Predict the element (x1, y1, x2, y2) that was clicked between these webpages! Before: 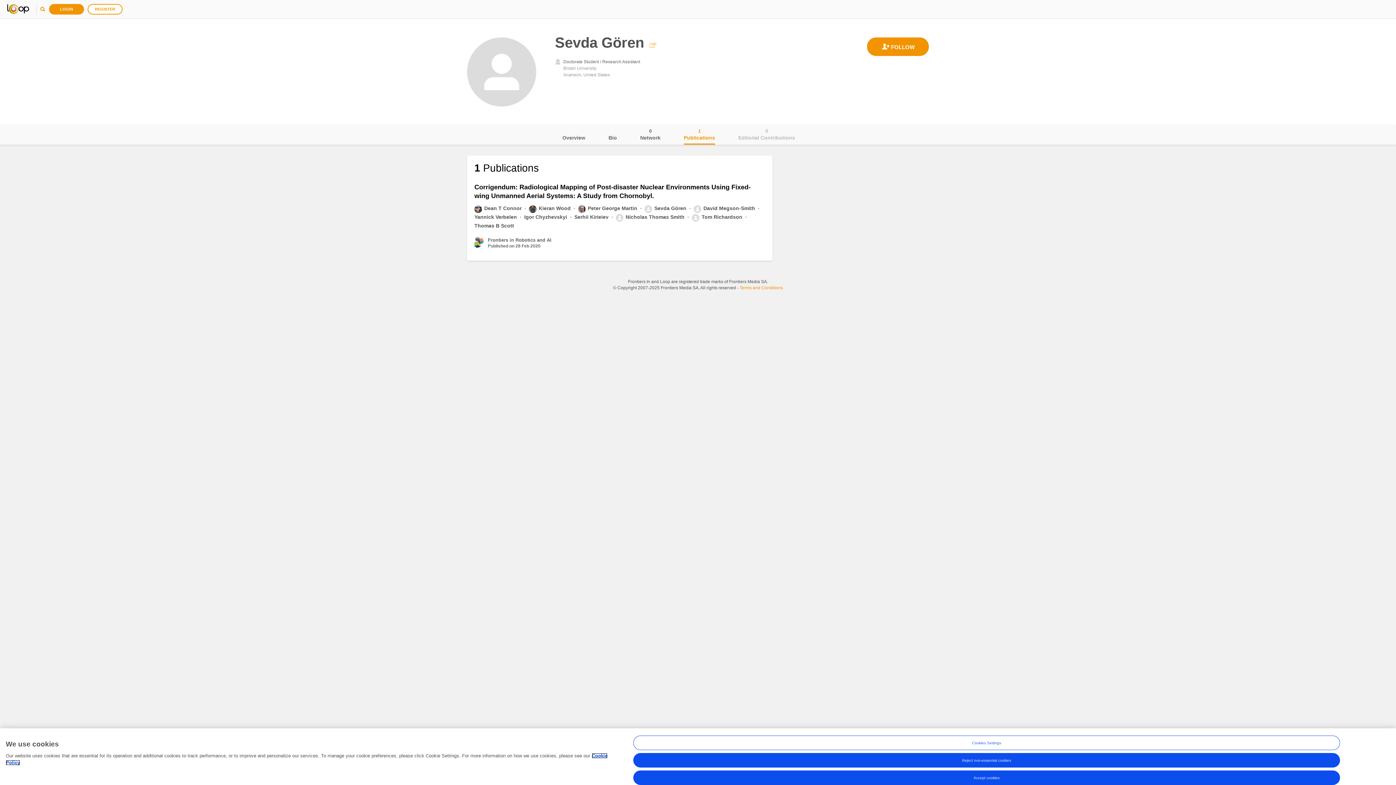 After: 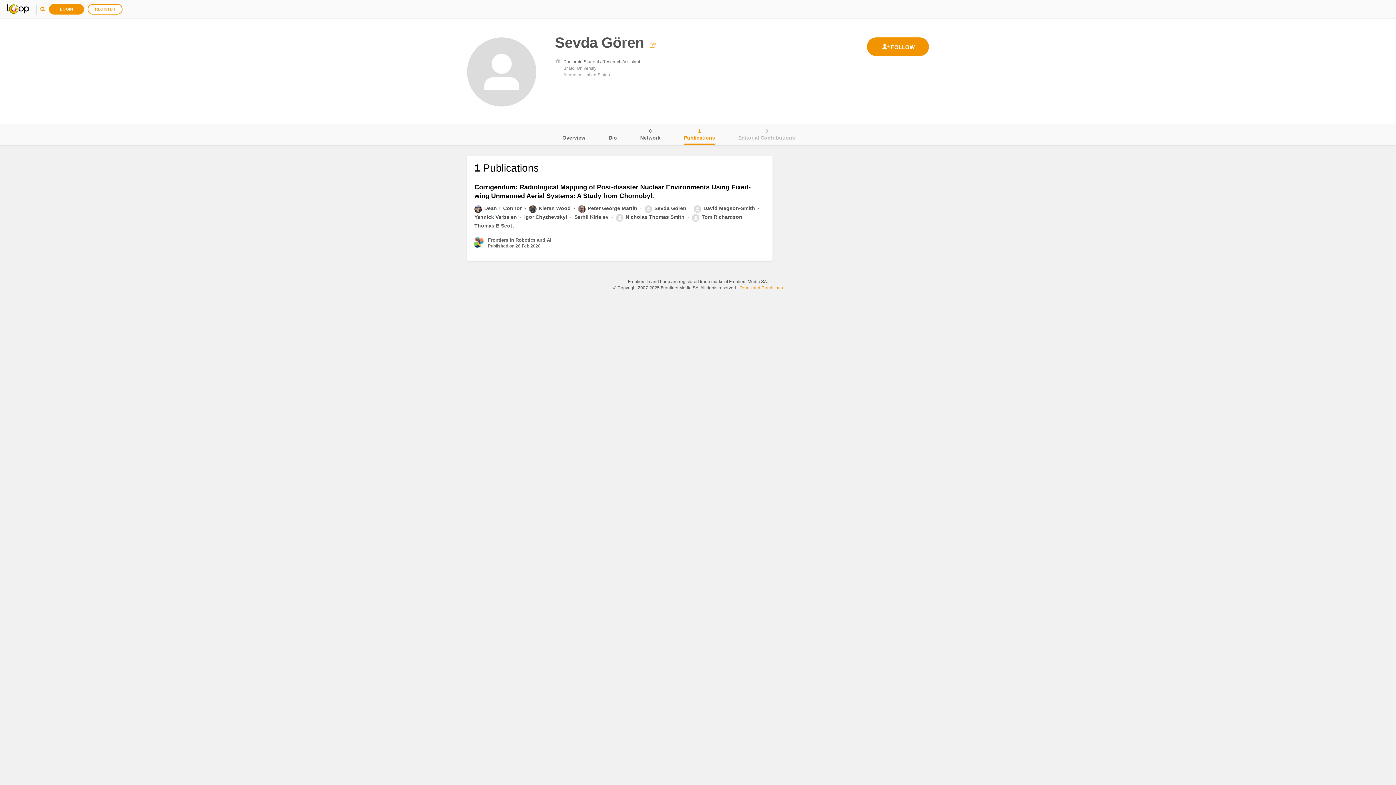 Action: label: Reject non-essential cookies bbox: (633, 753, 1340, 768)